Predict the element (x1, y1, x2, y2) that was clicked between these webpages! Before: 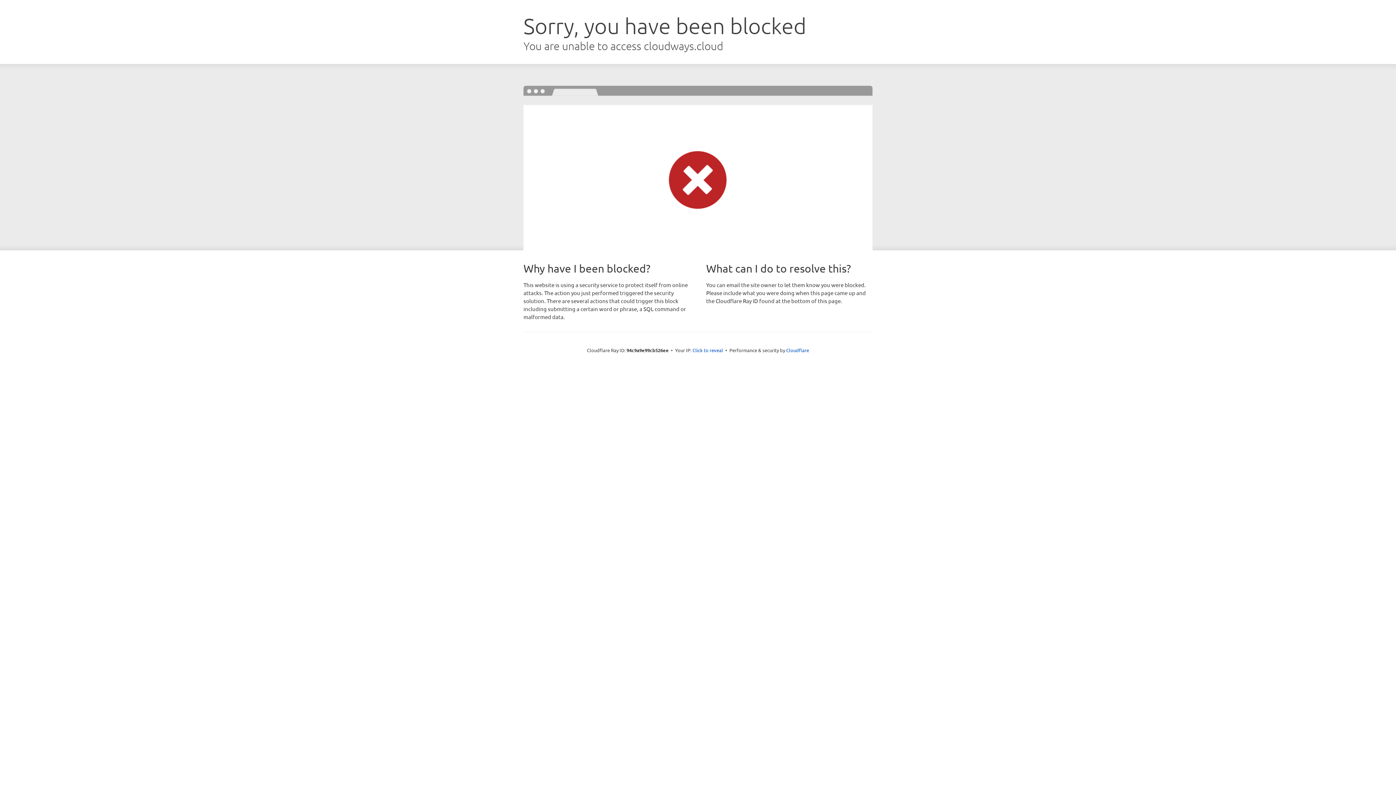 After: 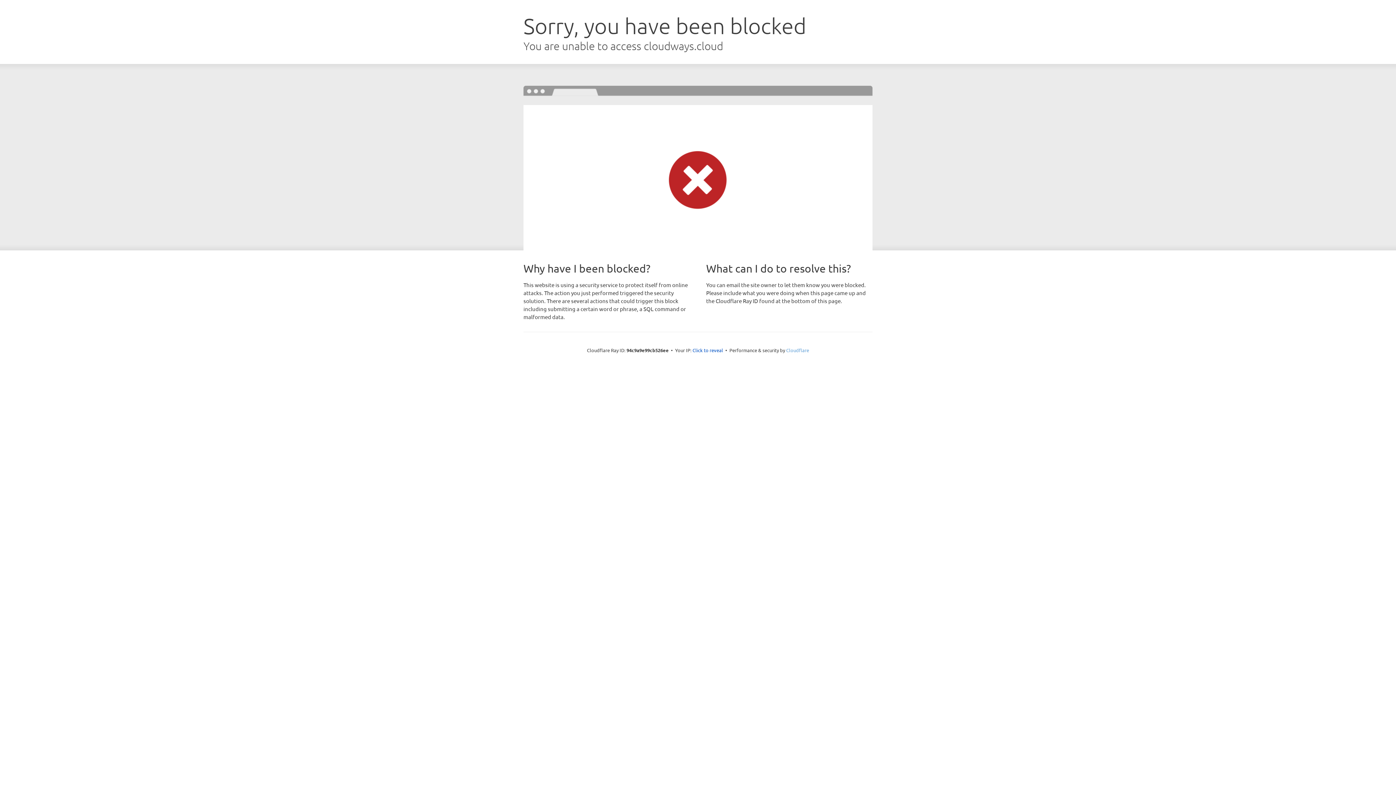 Action: label: Cloudflare bbox: (786, 347, 809, 353)